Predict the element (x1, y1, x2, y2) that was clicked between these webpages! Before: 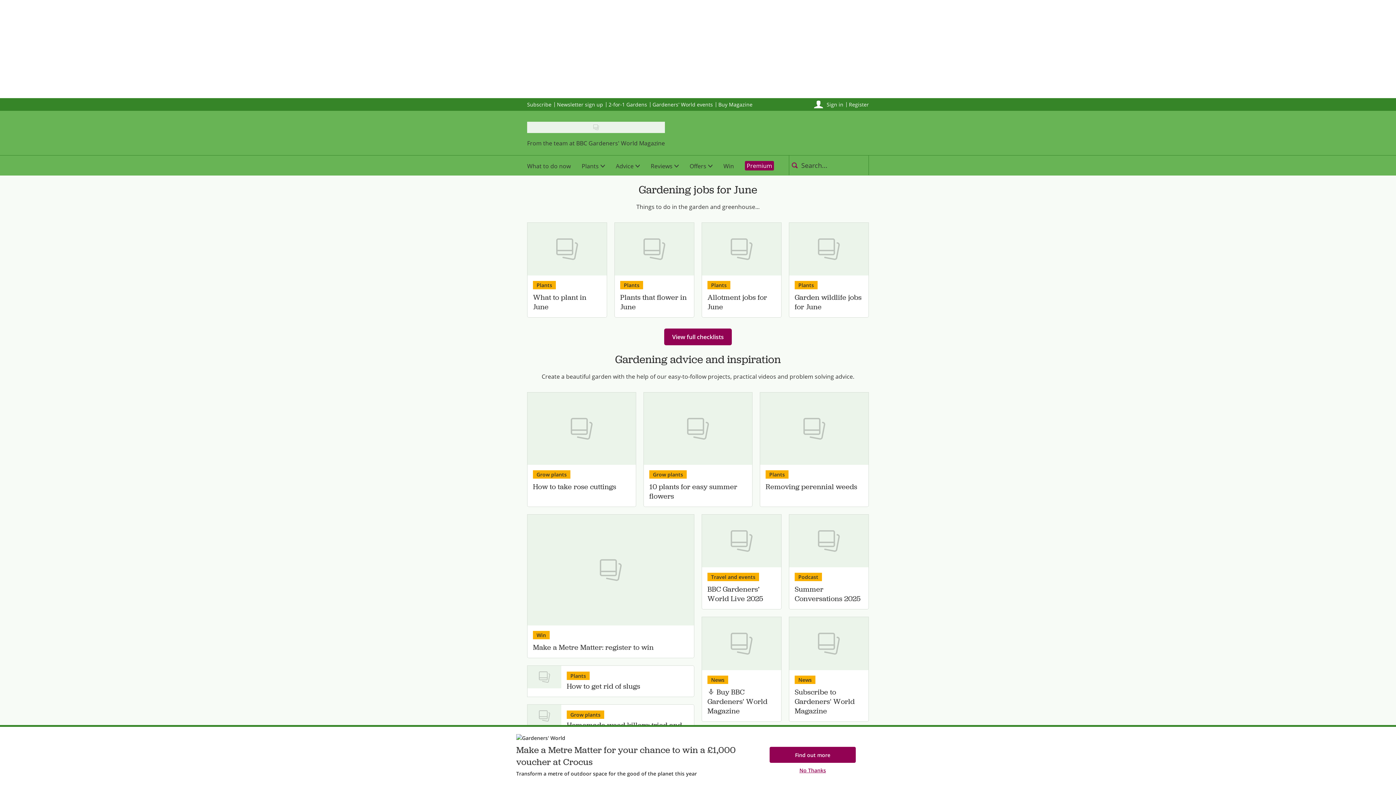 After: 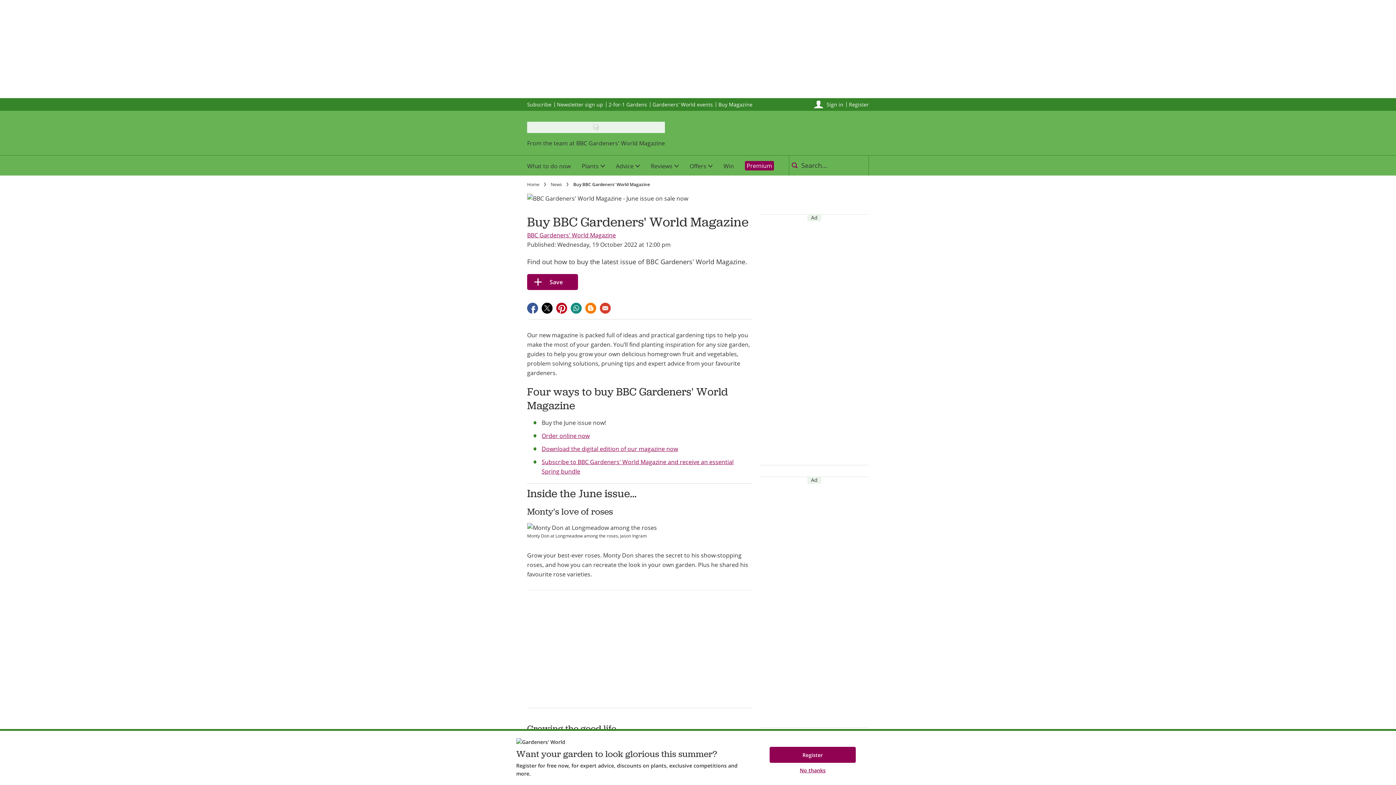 Action: label: View Buy BBC Gardeners' World Magazine bbox: (702, 617, 781, 670)